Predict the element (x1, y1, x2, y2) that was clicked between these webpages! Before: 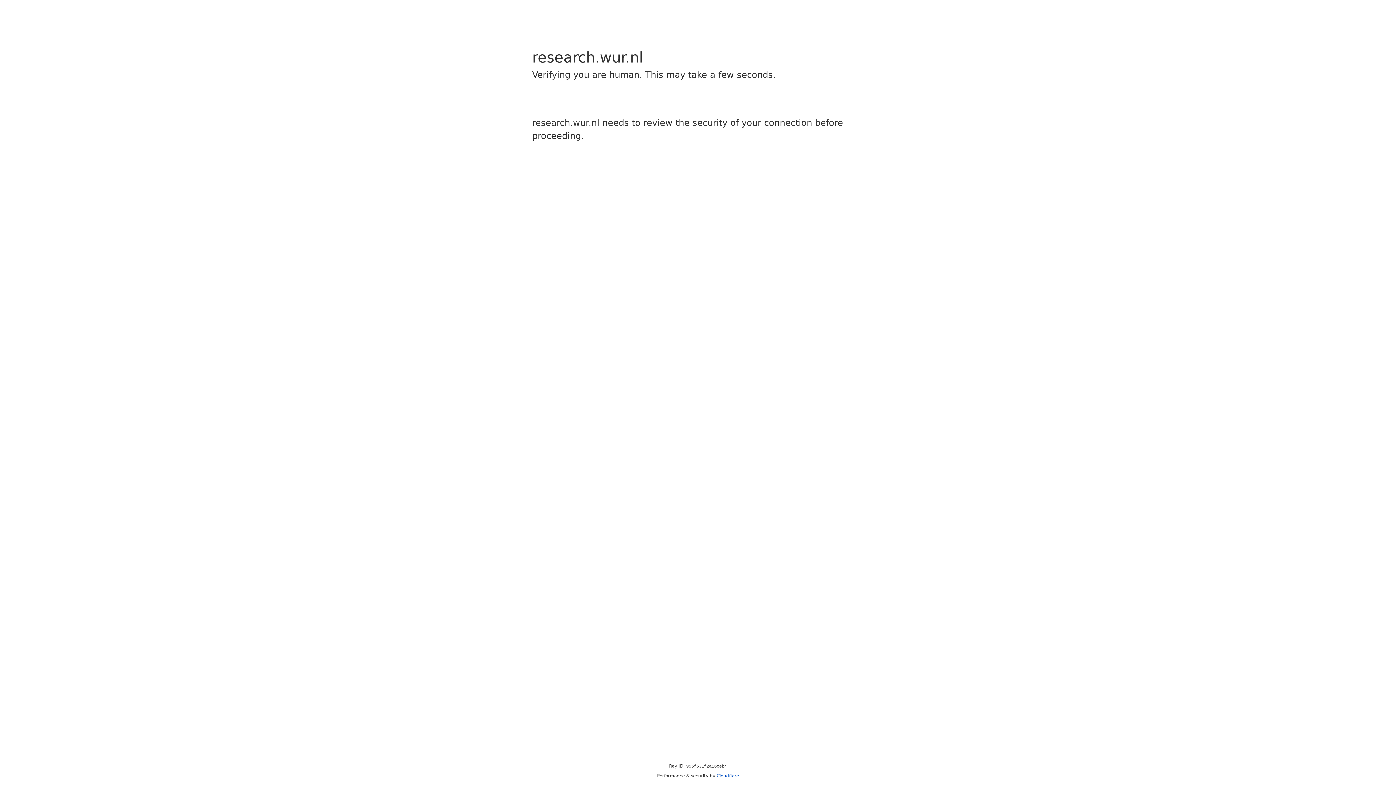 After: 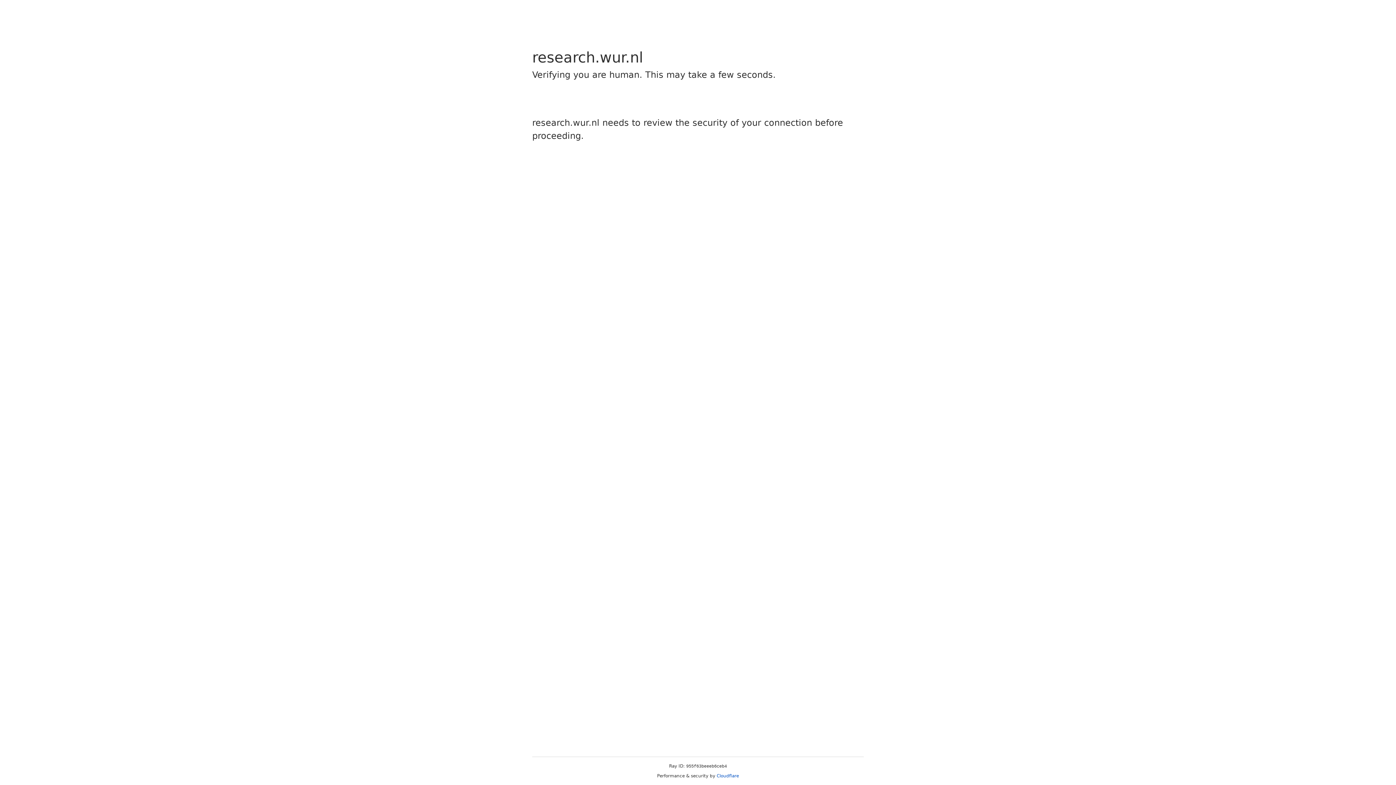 Action: bbox: (716, 773, 739, 778) label: Cloudflare